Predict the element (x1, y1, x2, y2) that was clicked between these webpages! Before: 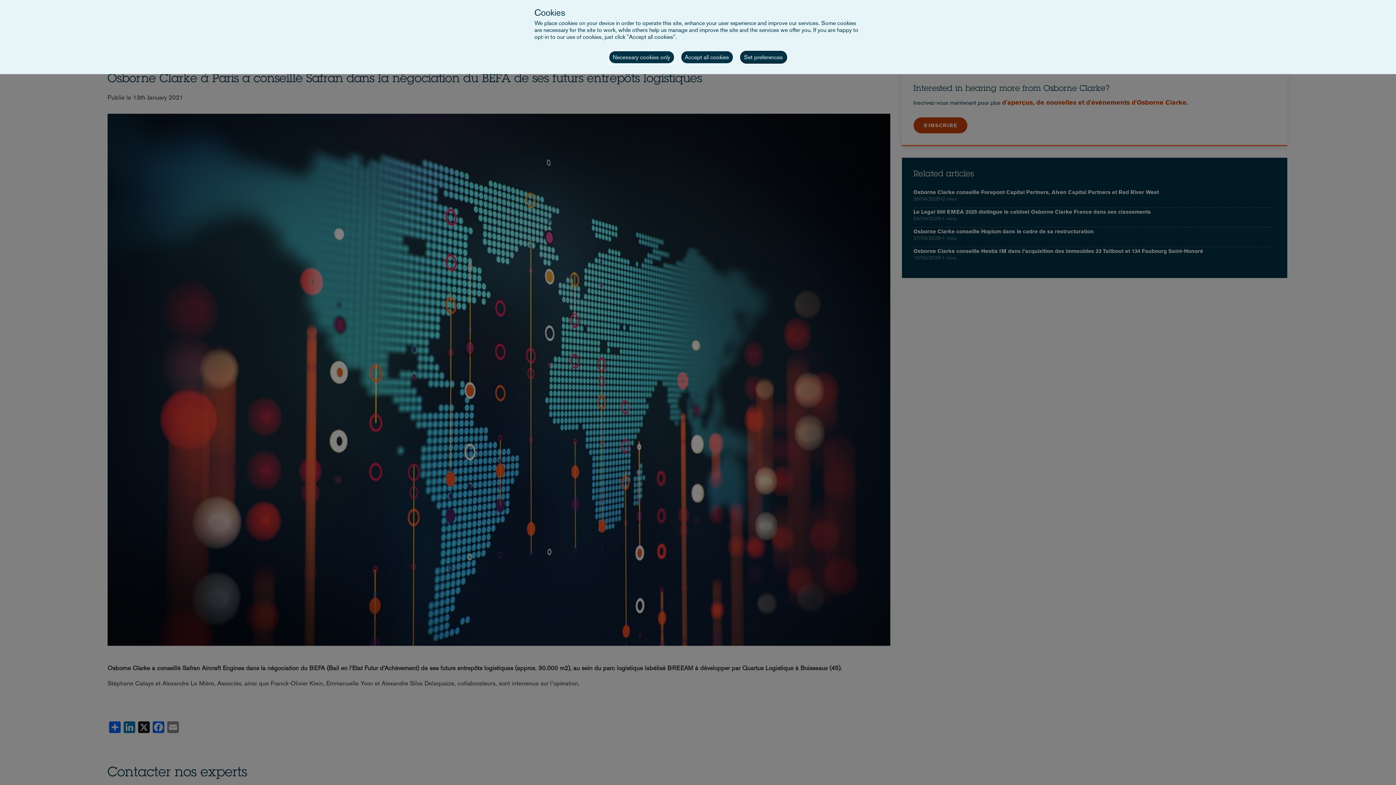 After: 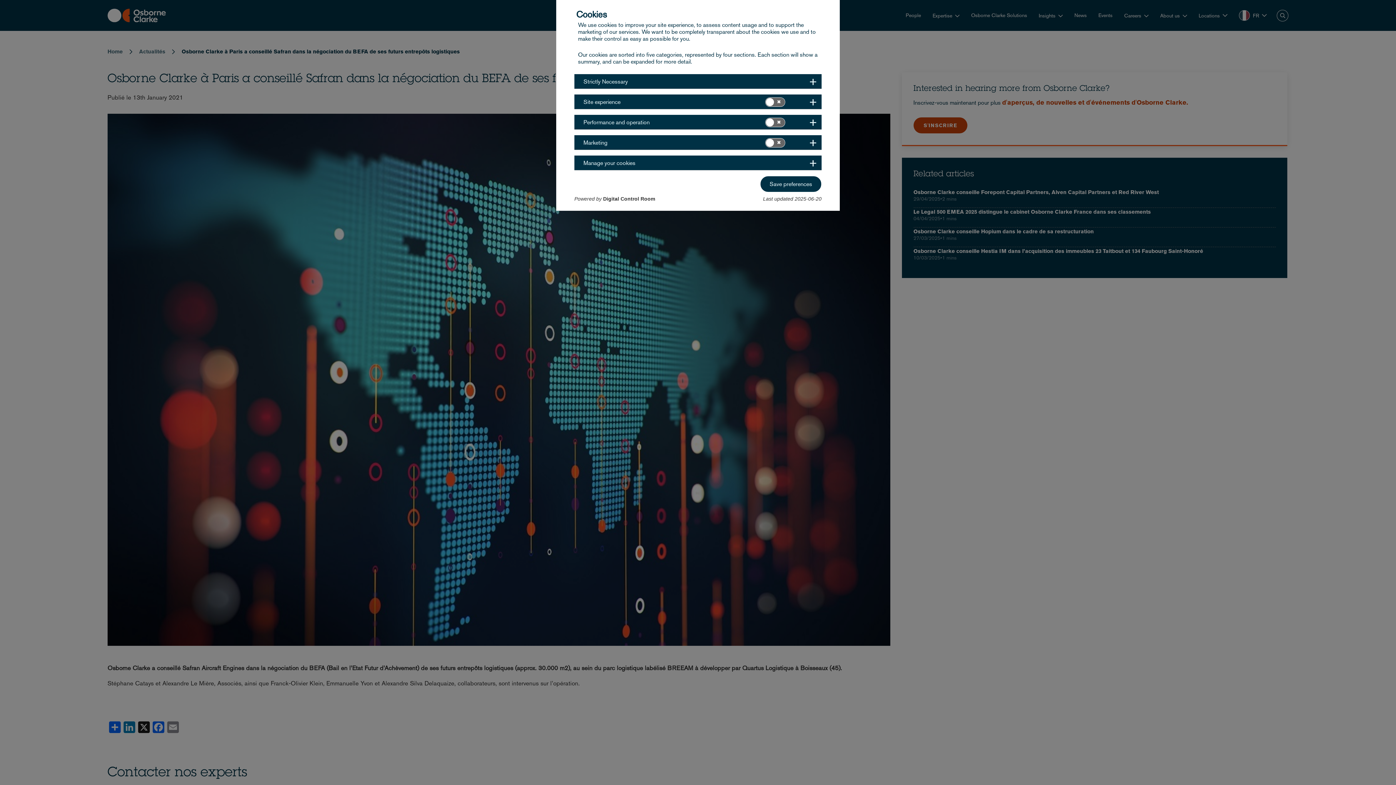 Action: bbox: (740, 50, 787, 63) label: Set preferences